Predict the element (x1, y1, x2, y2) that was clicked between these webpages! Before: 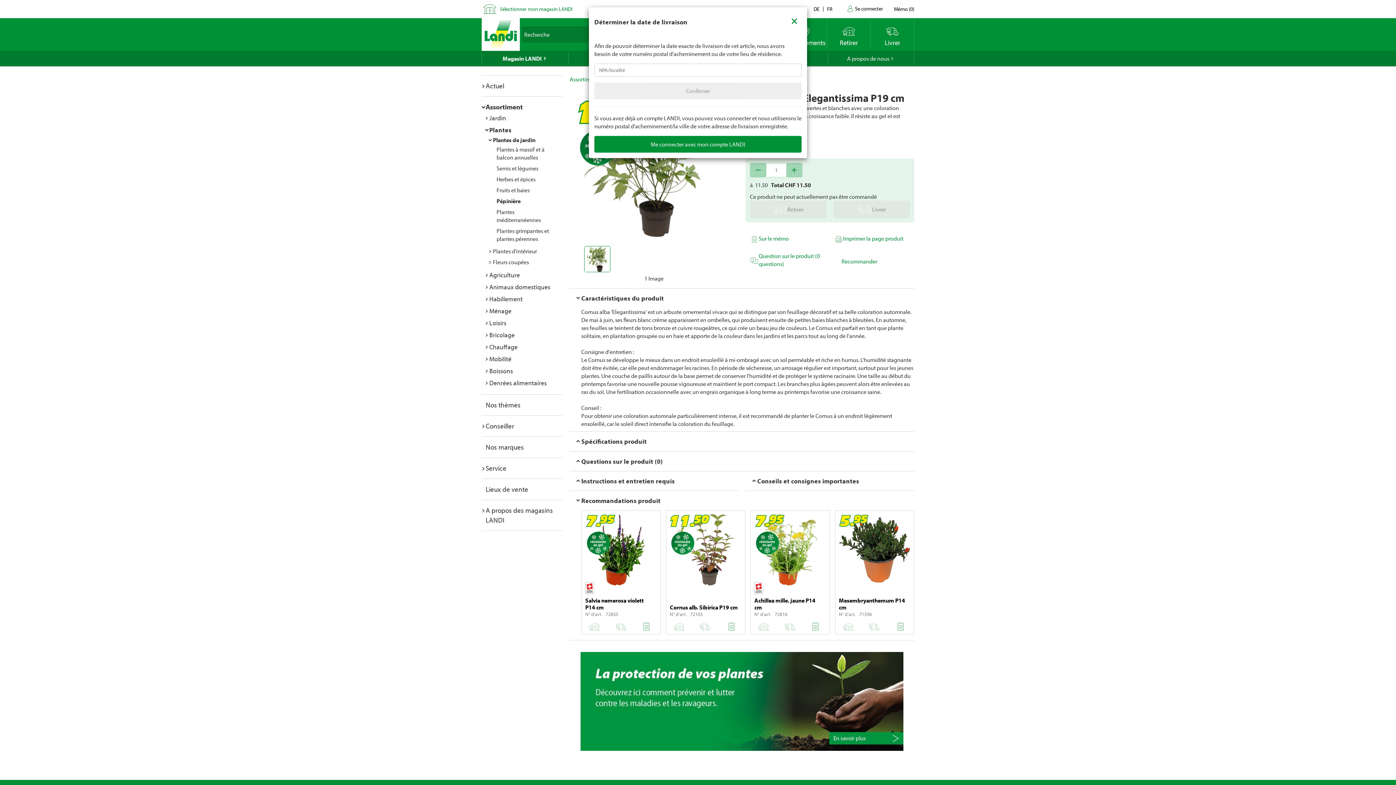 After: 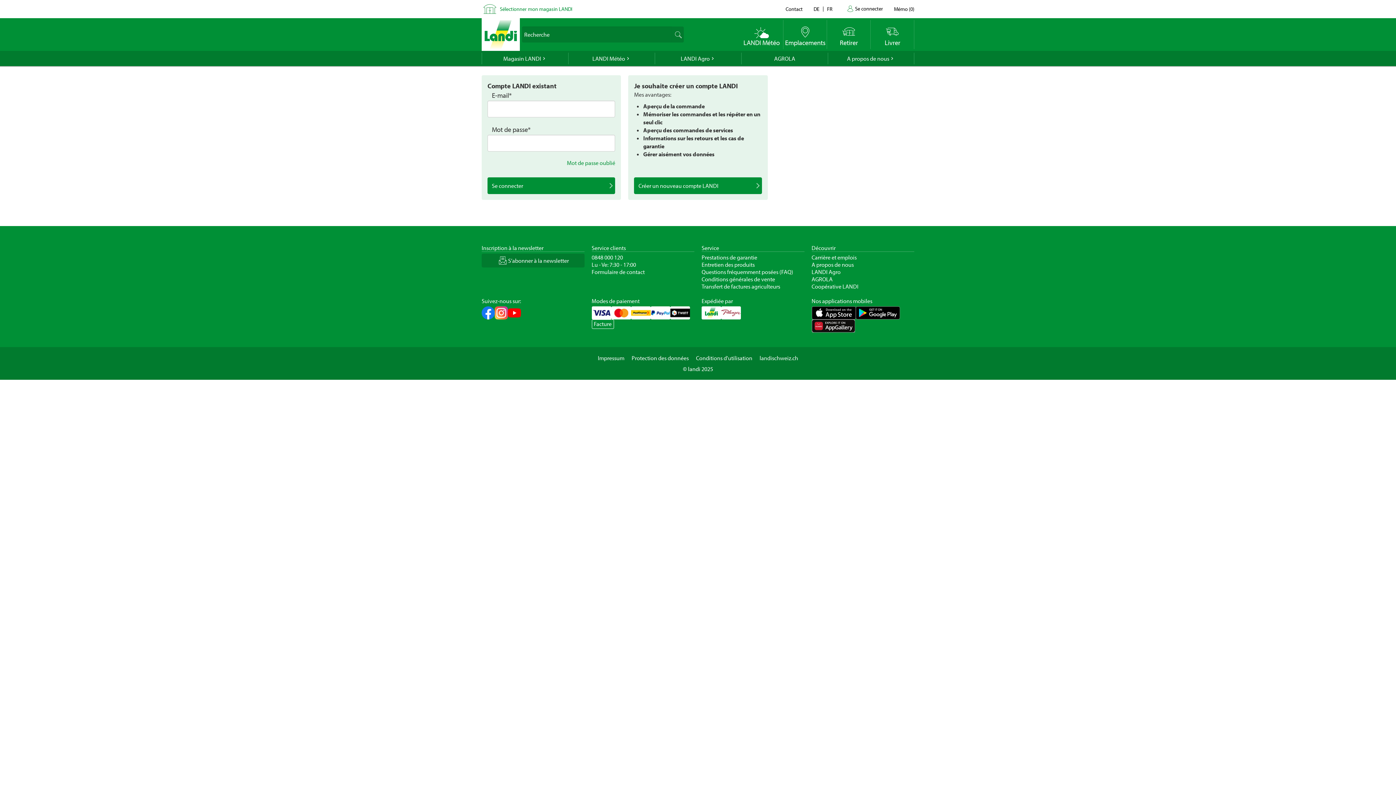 Action: bbox: (594, 136, 801, 152) label: Me connecter avec mon compte LANDI